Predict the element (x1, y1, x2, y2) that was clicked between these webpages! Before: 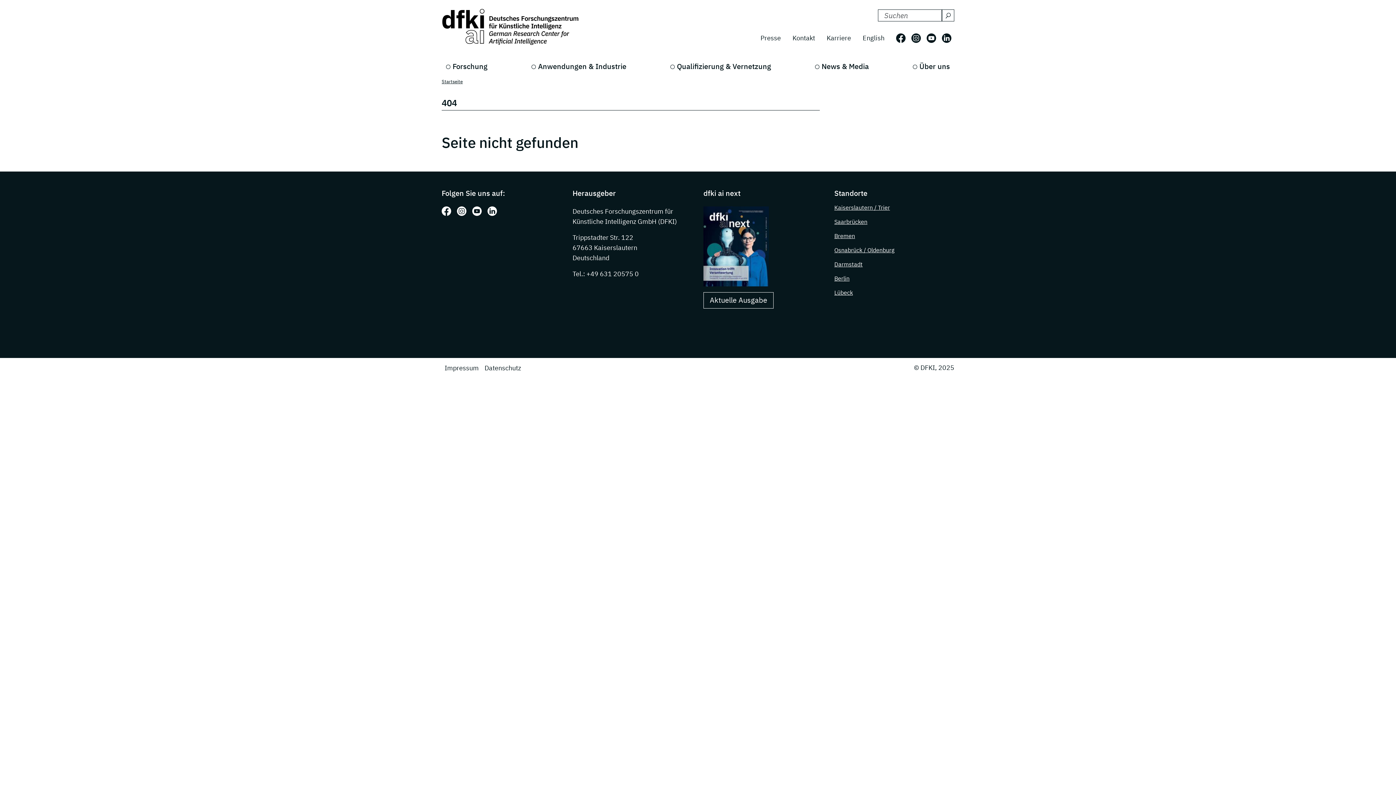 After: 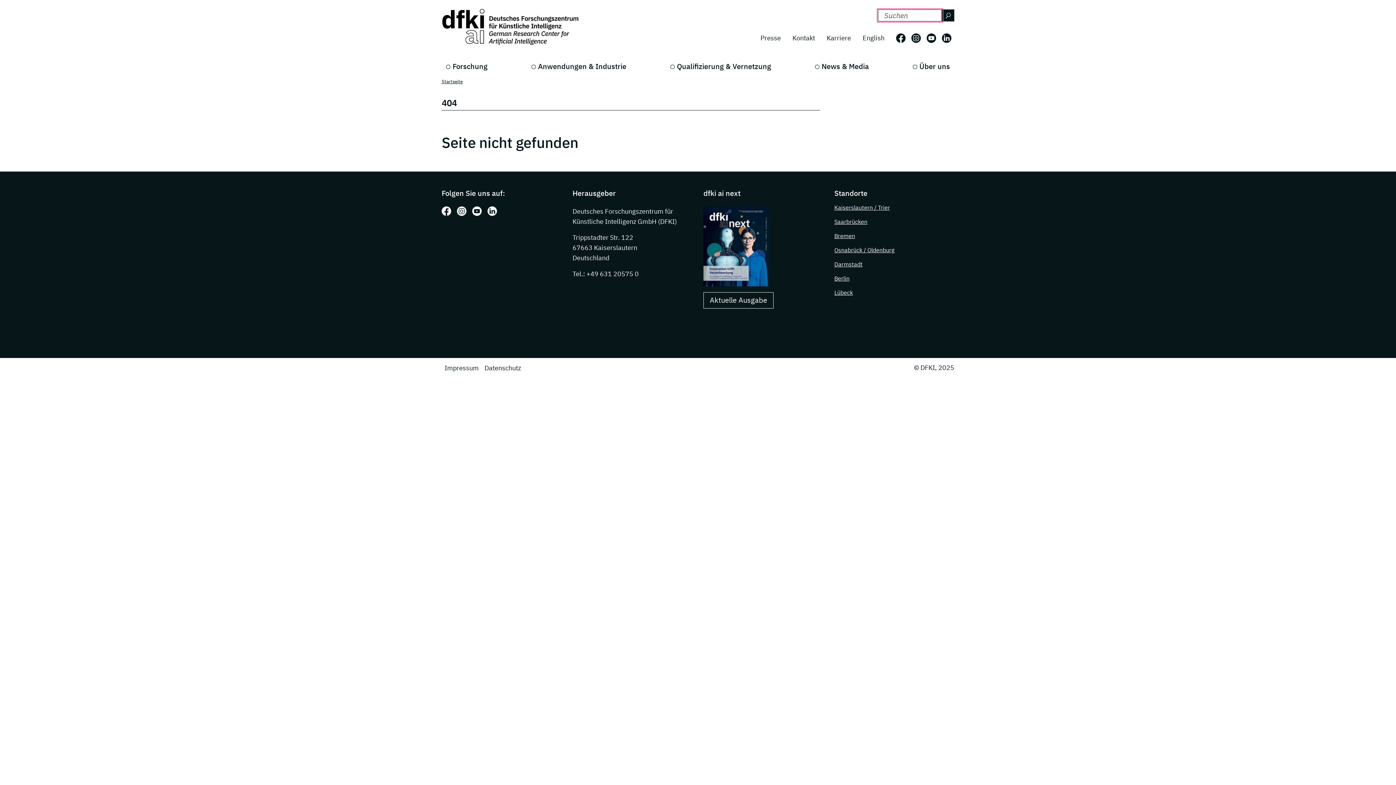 Action: label: Suchen bbox: (941, 9, 954, 21)